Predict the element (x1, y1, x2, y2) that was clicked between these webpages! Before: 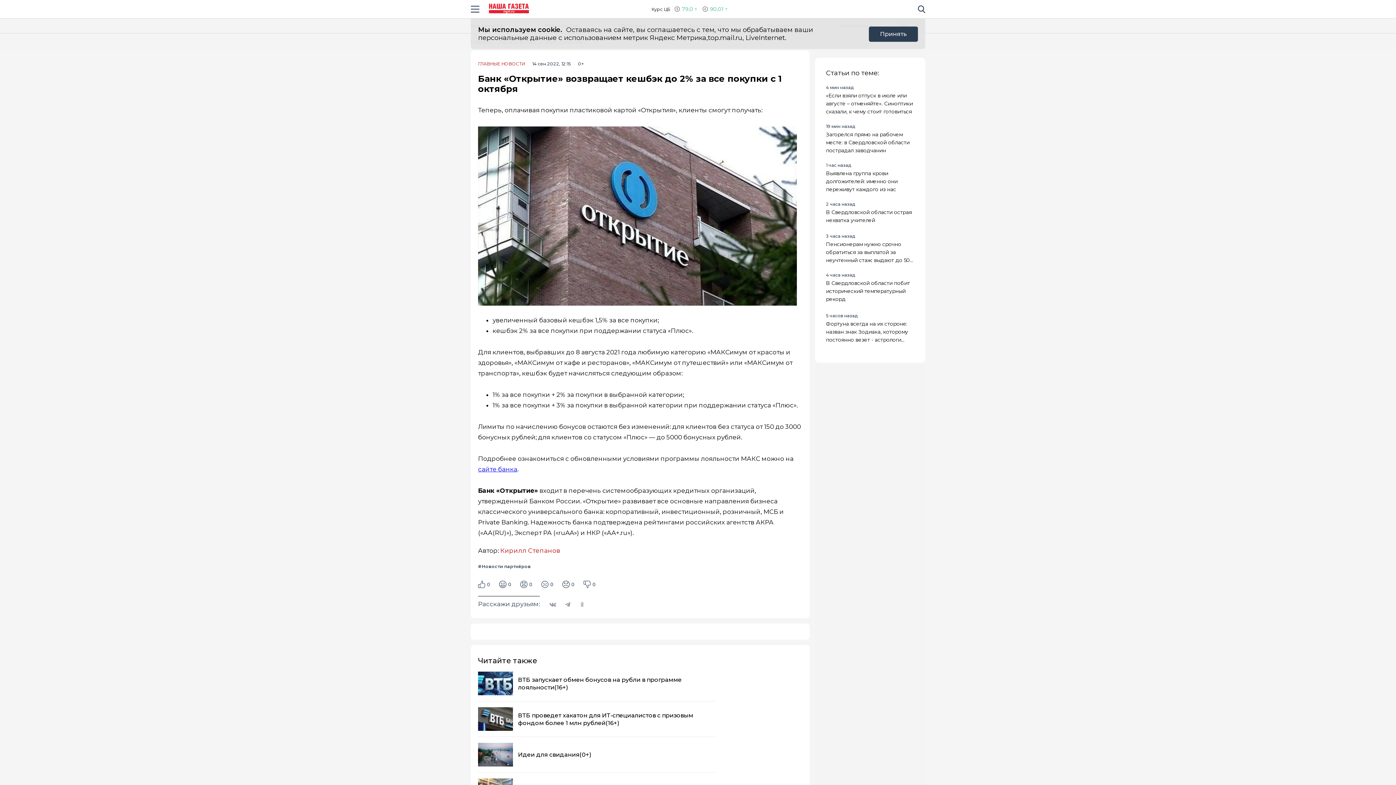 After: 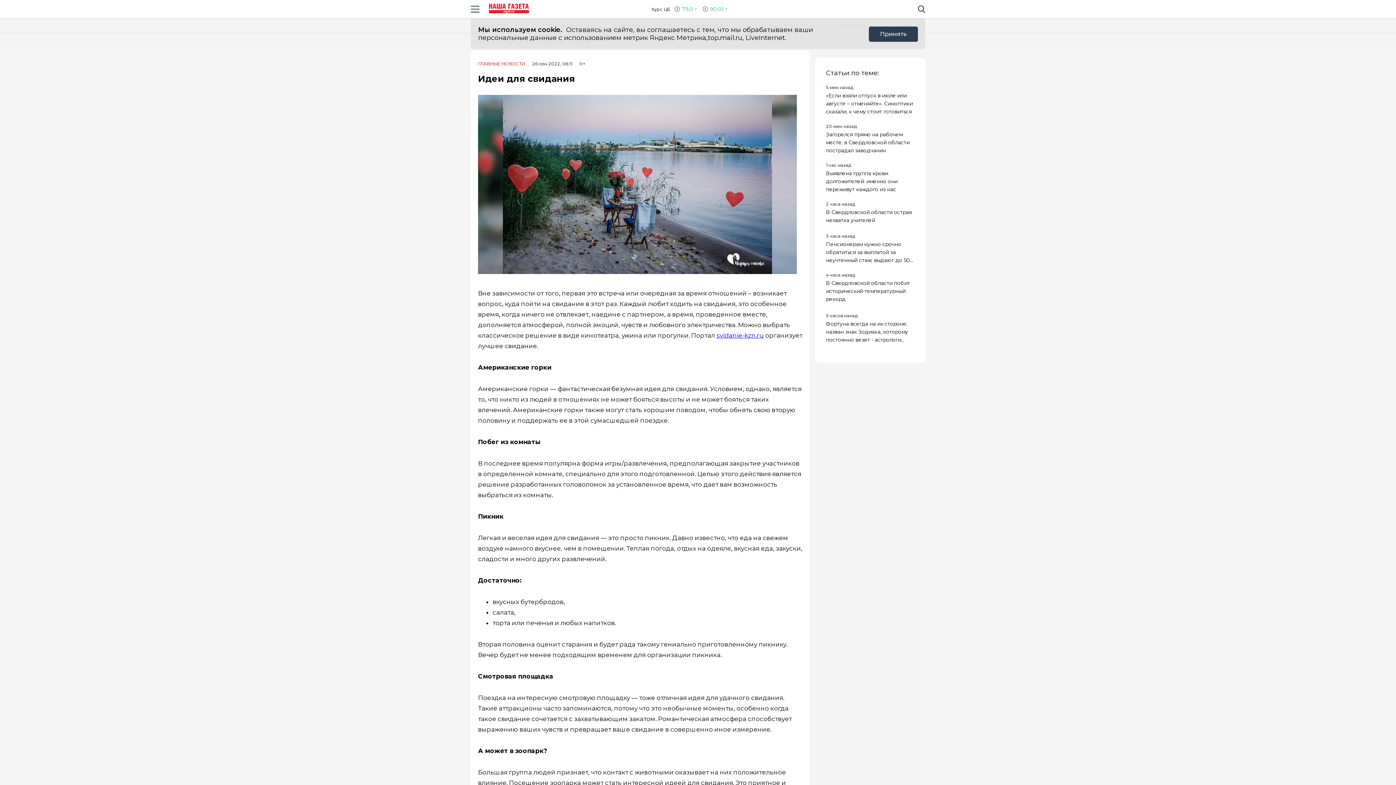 Action: label: Идеи для свидания bbox: (478, 737, 715, 772)